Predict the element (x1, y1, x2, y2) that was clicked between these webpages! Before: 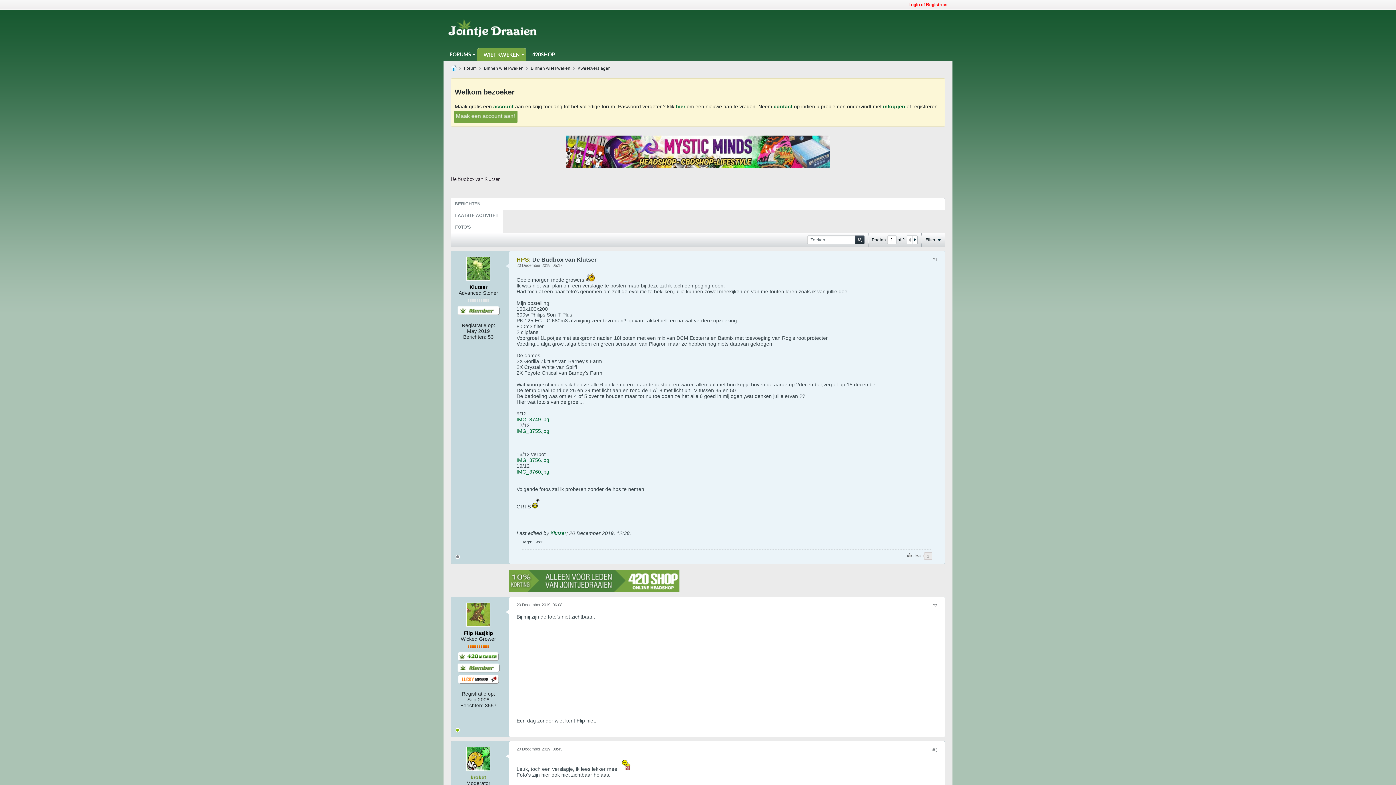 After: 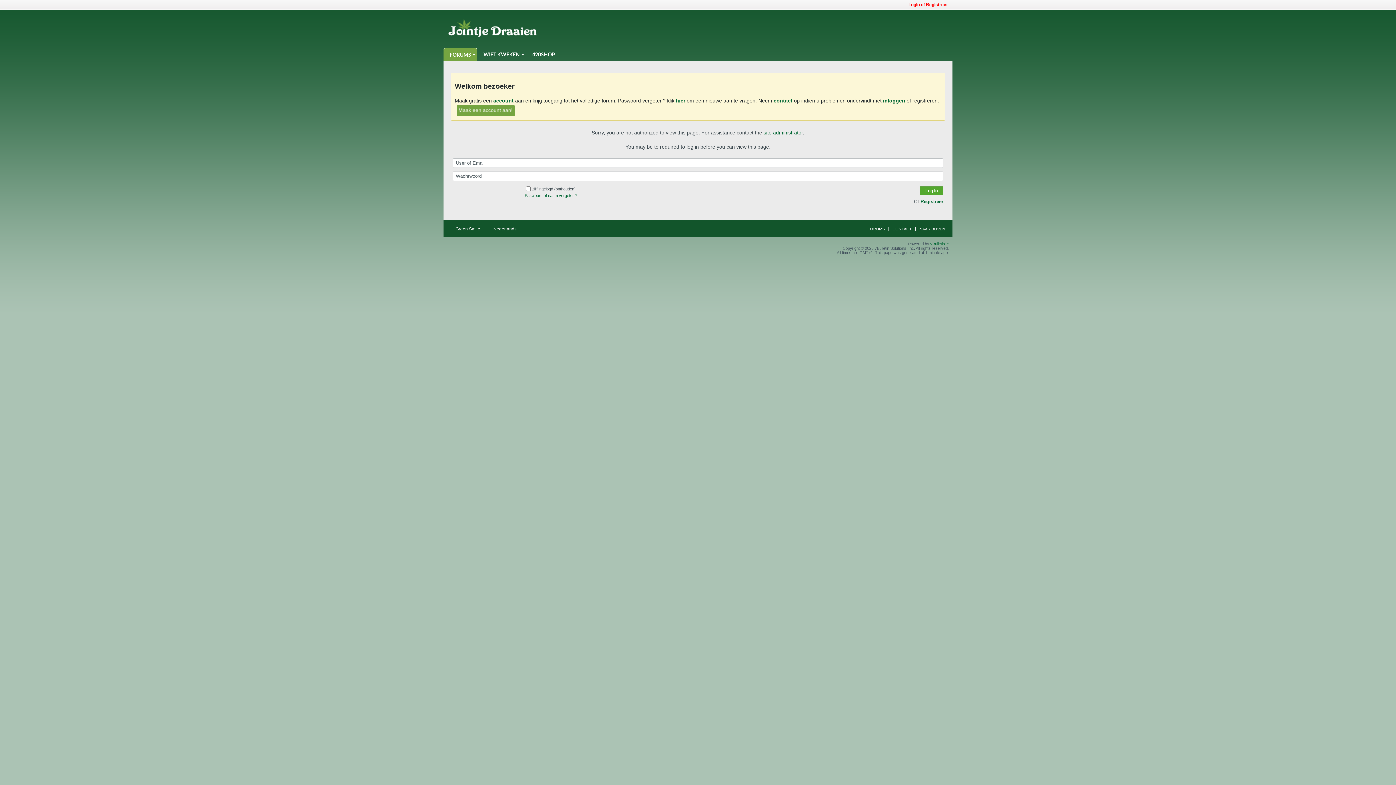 Action: bbox: (470, 774, 486, 780) label: kroket